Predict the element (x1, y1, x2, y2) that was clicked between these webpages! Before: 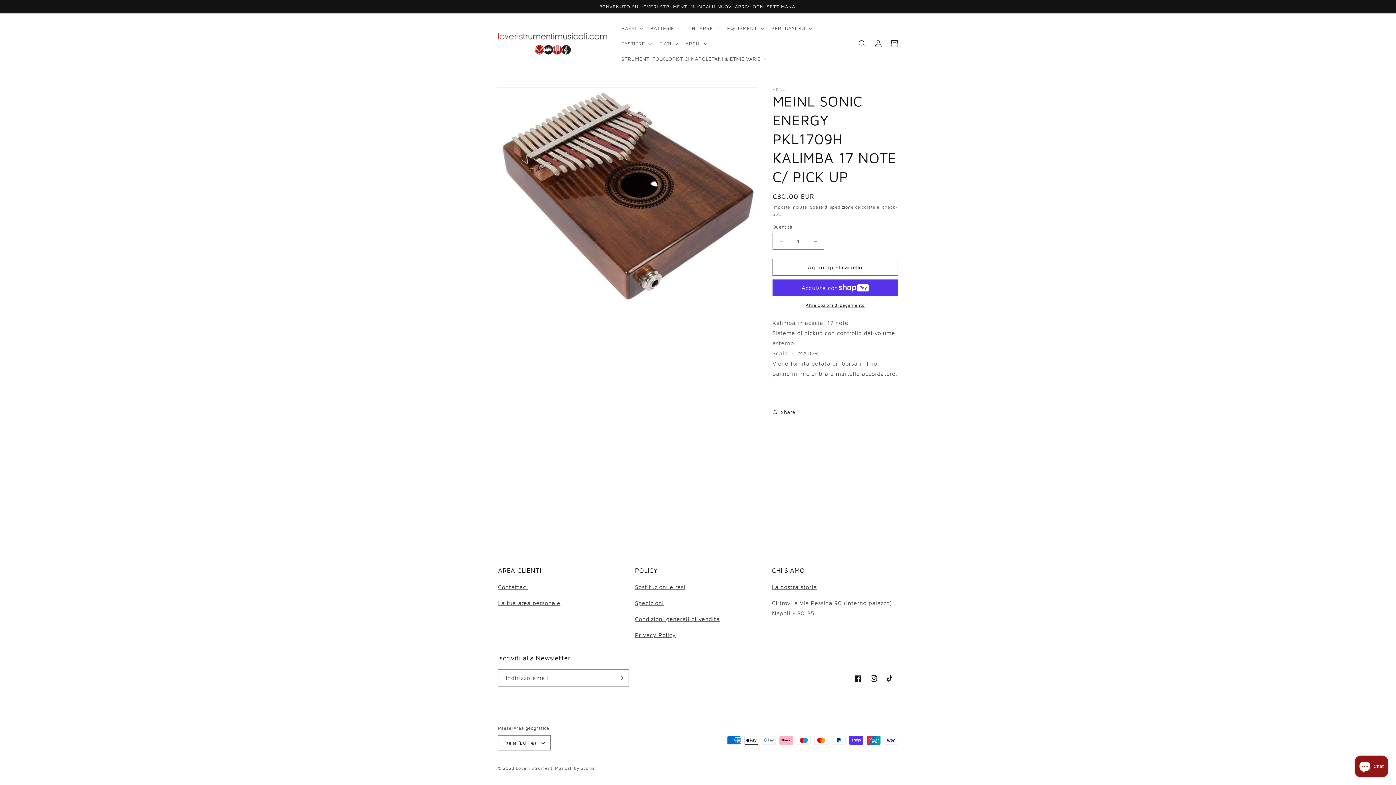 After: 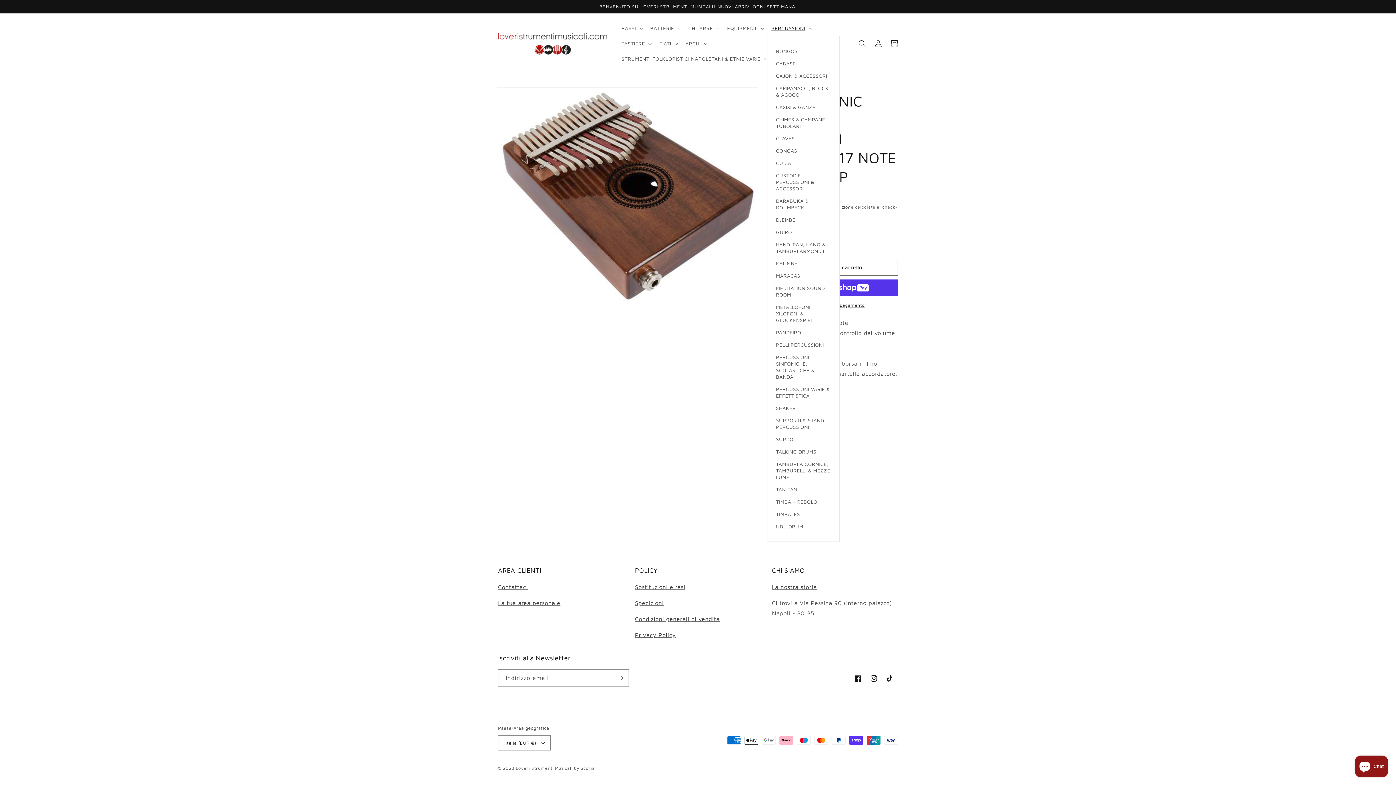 Action: bbox: (767, 20, 815, 36) label: PERCUSSIONI